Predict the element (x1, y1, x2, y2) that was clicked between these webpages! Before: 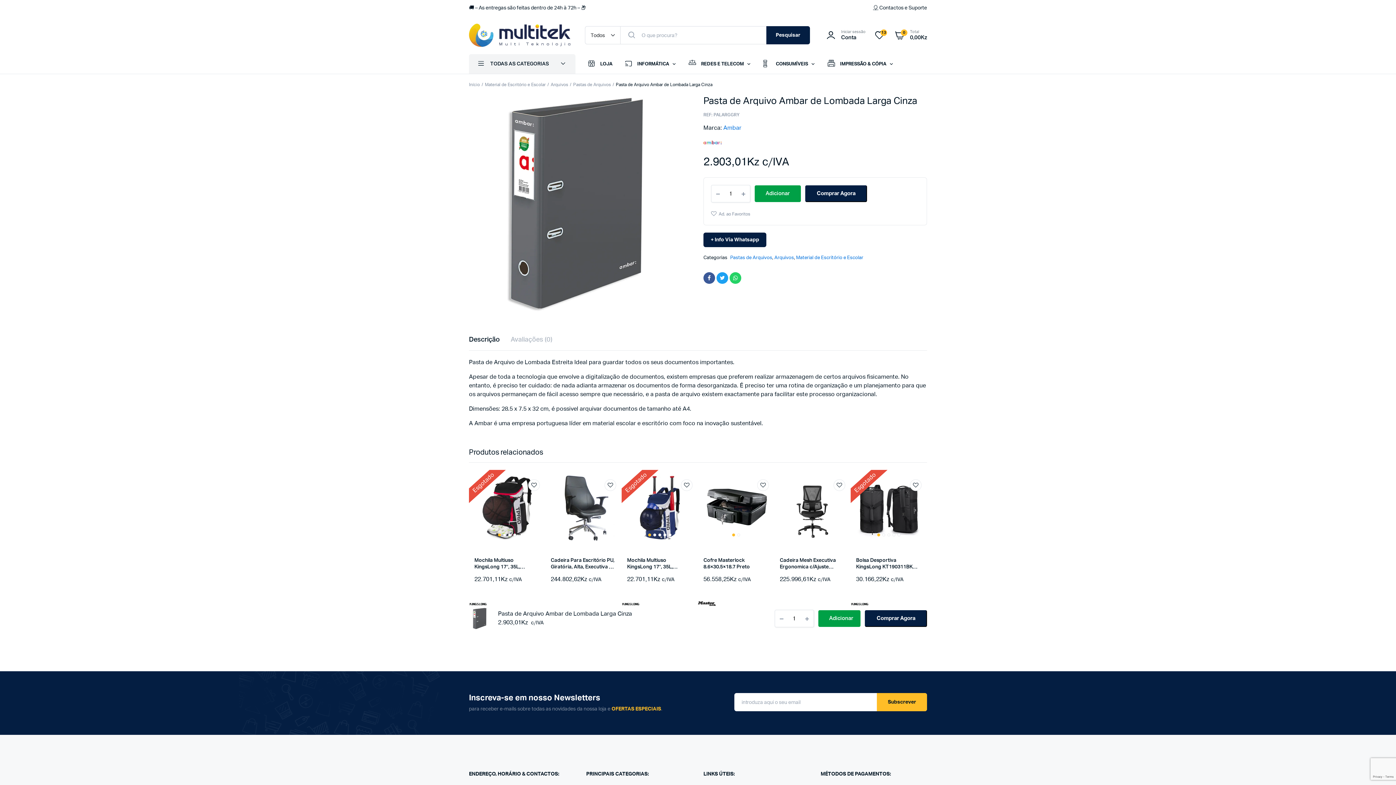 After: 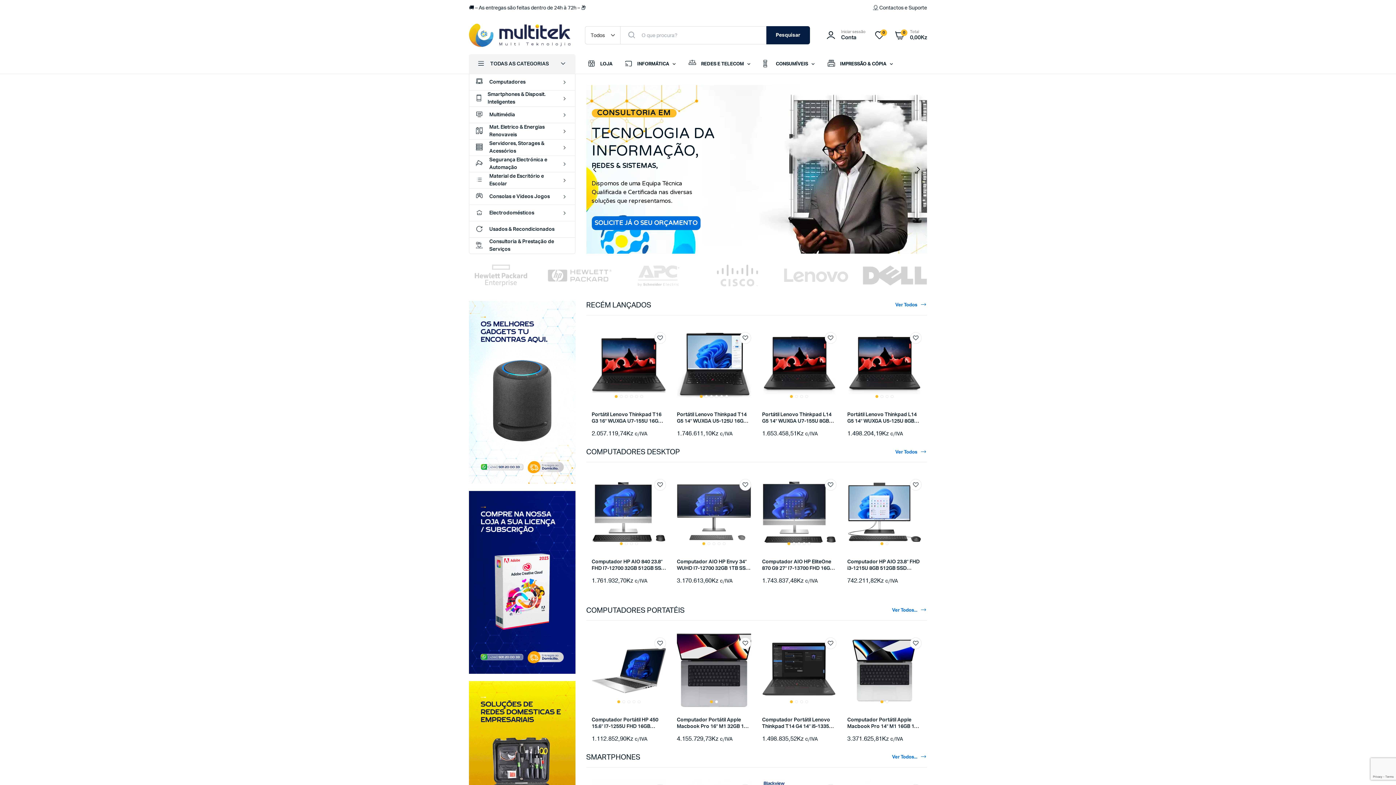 Action: bbox: (469, 23, 570, 47)